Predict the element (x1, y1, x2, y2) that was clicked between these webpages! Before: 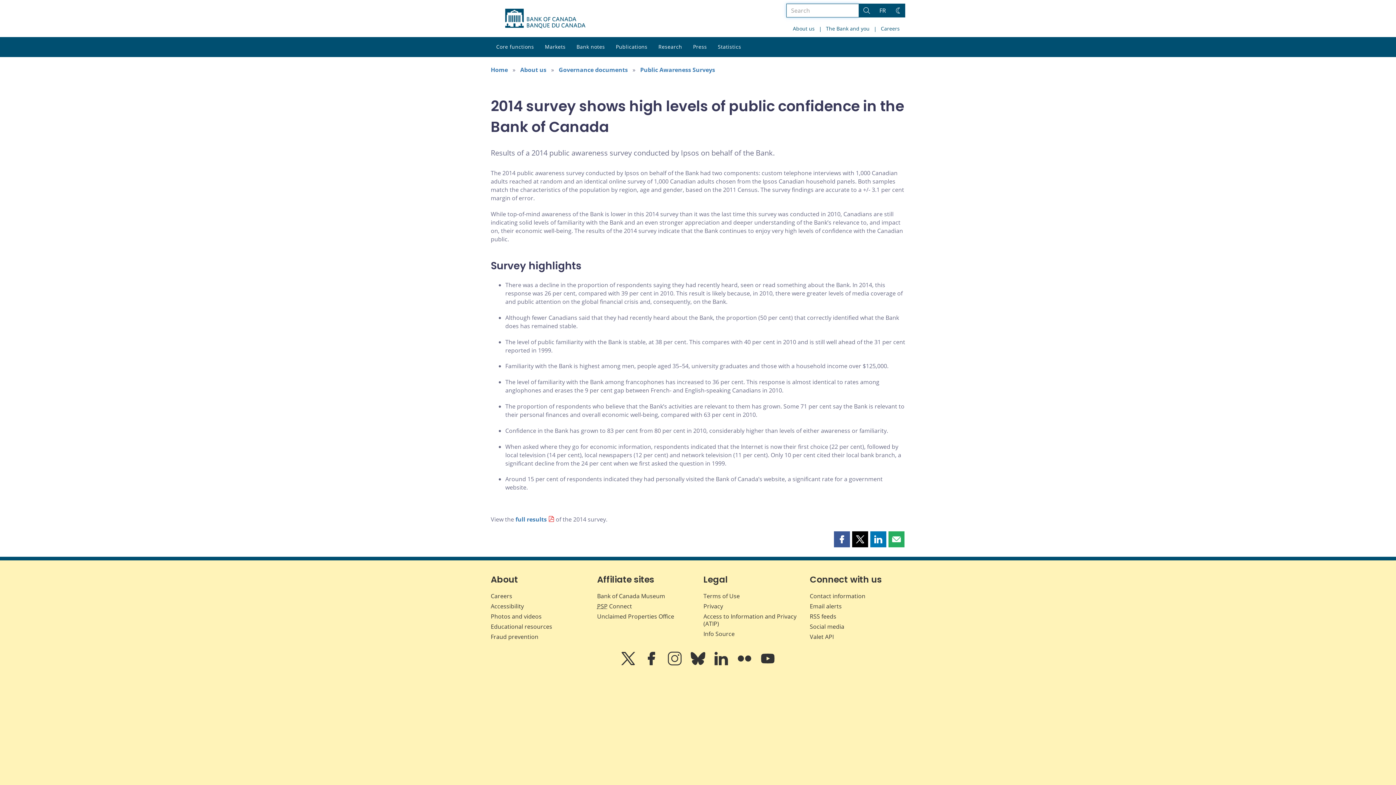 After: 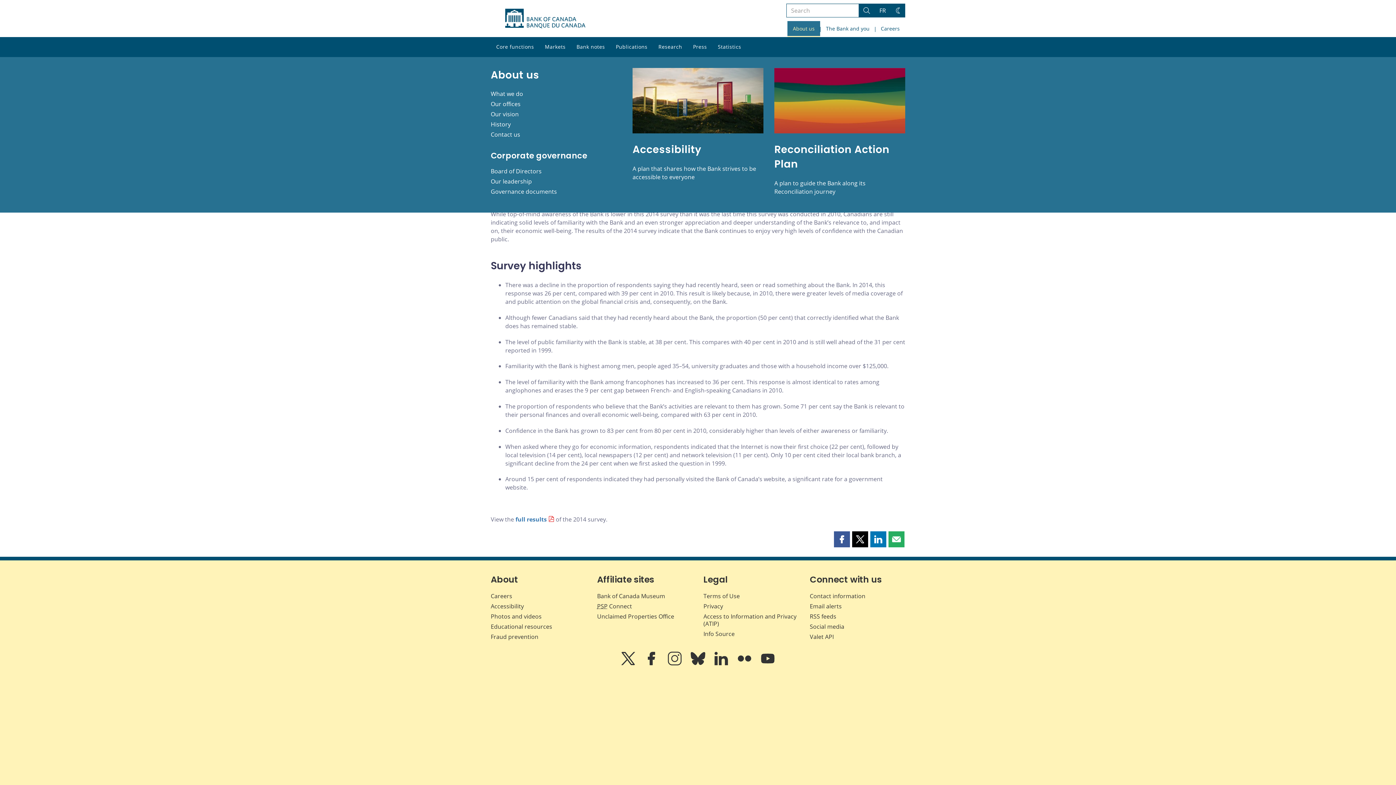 Action: bbox: (787, 21, 820, 37) label: About us